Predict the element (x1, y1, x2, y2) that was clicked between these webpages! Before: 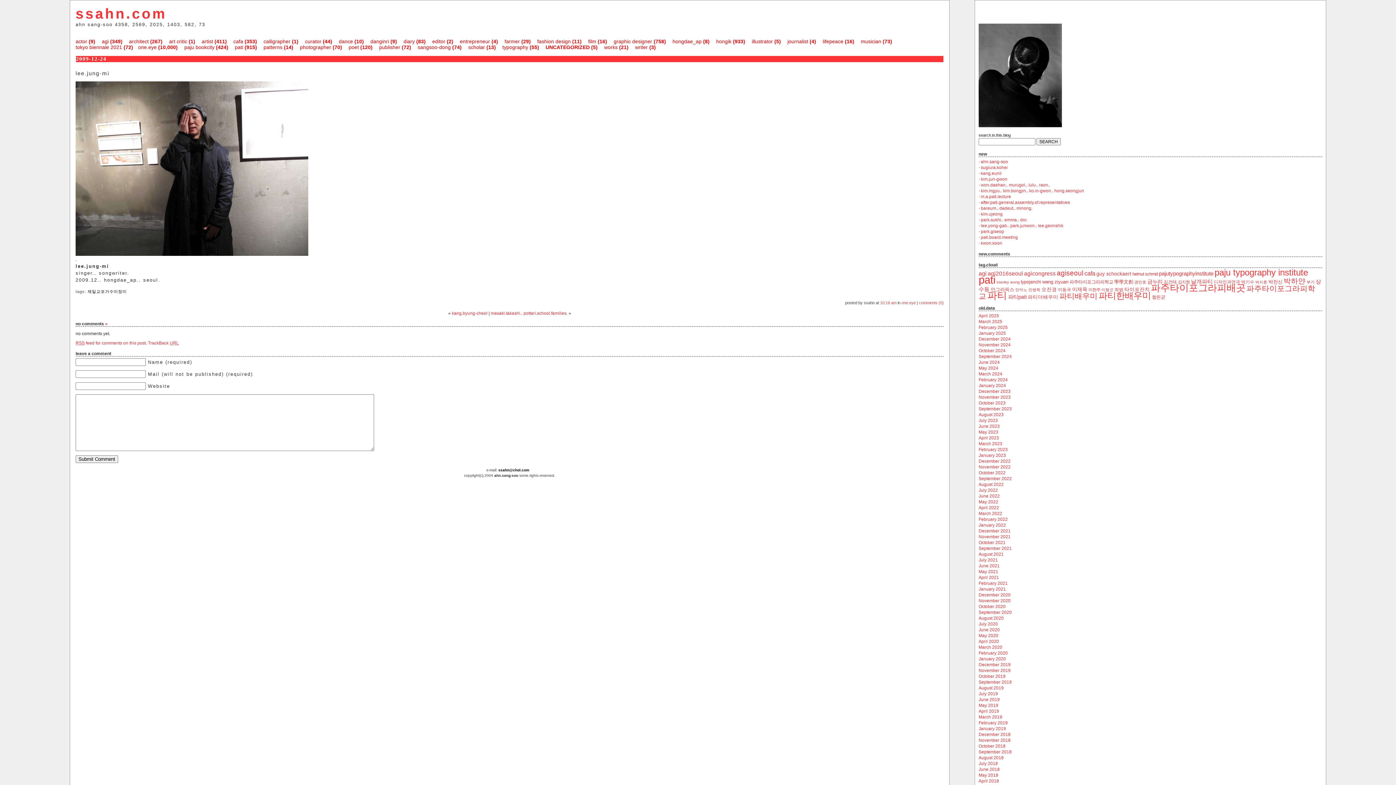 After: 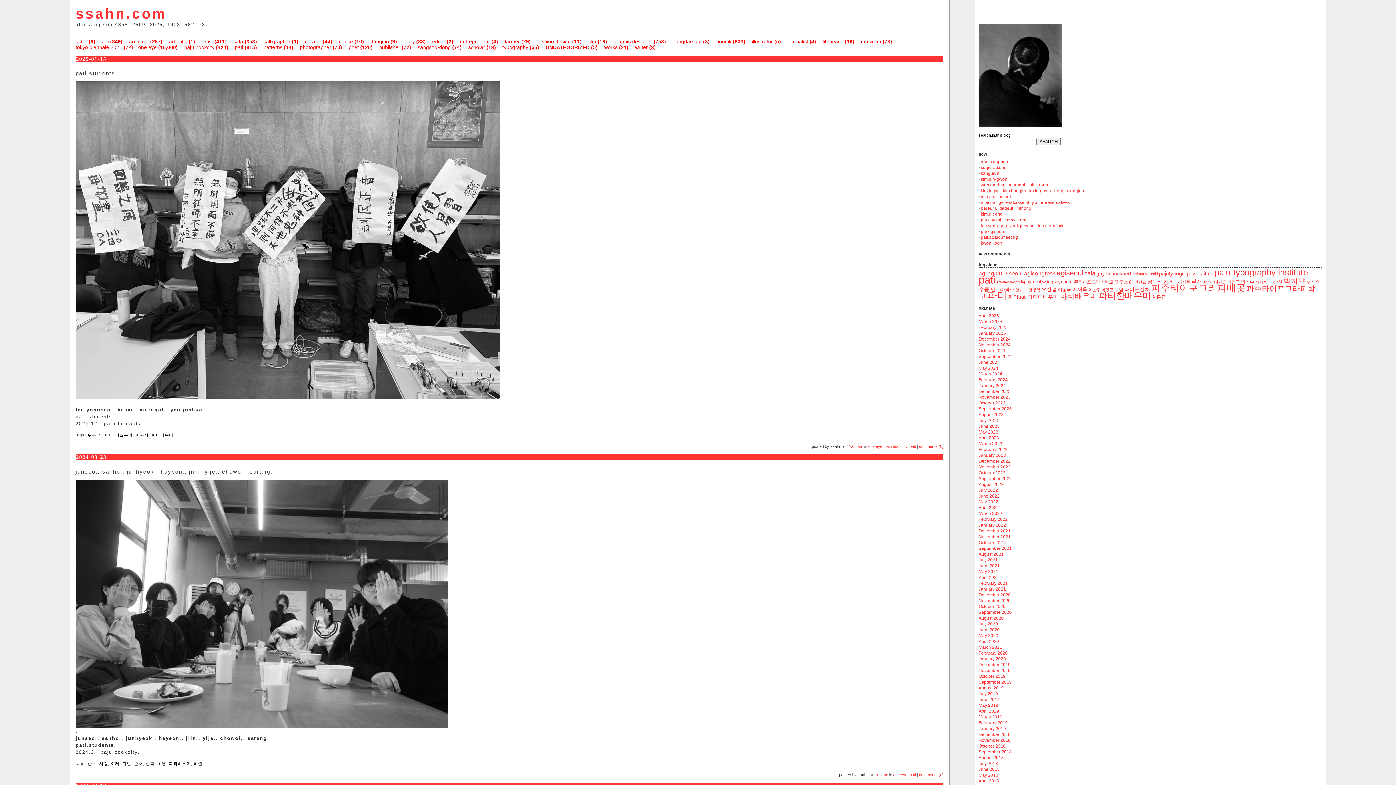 Action: bbox: (1059, 292, 1097, 300) label: 파티배우미 (66 items)